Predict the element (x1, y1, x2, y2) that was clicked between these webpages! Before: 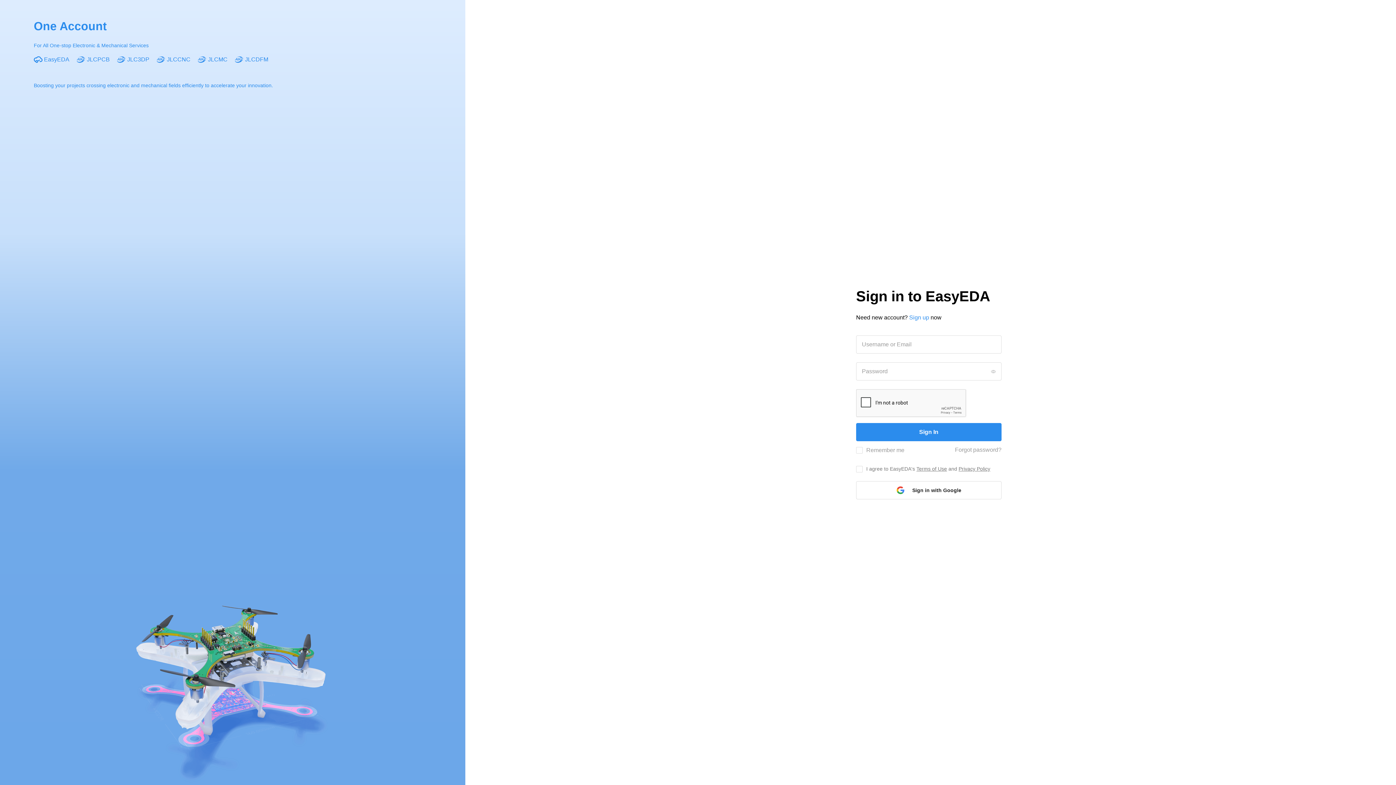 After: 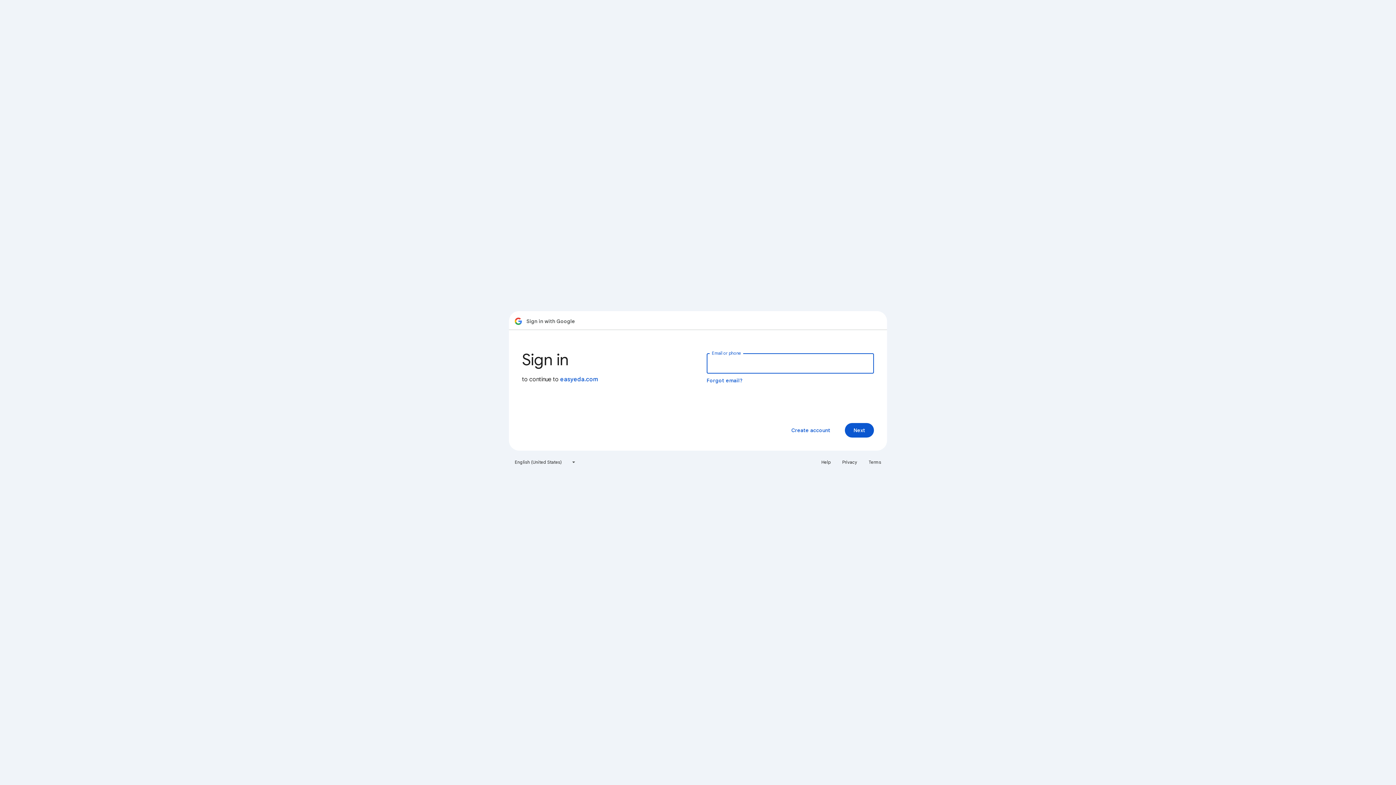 Action: bbox: (856, 481, 1001, 499) label: Sign in with Google